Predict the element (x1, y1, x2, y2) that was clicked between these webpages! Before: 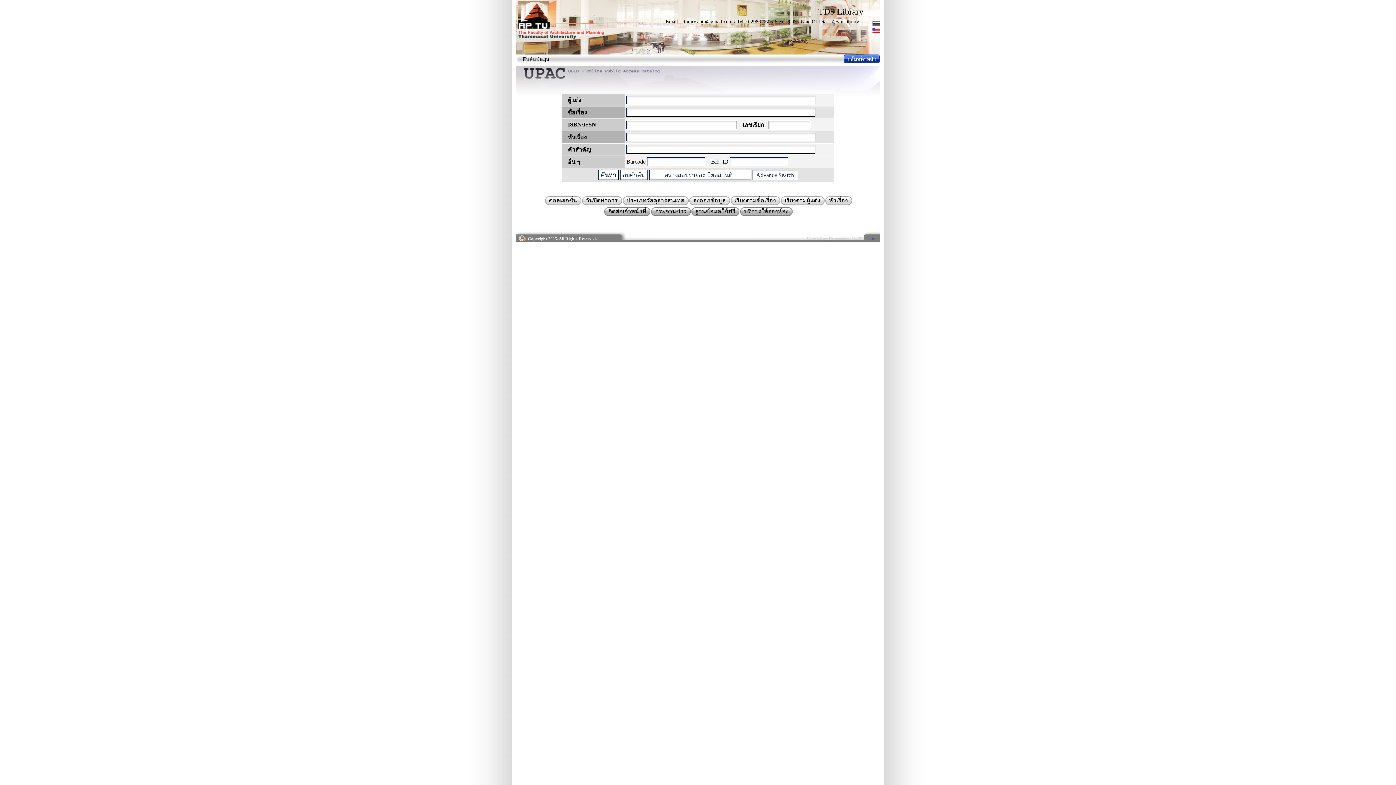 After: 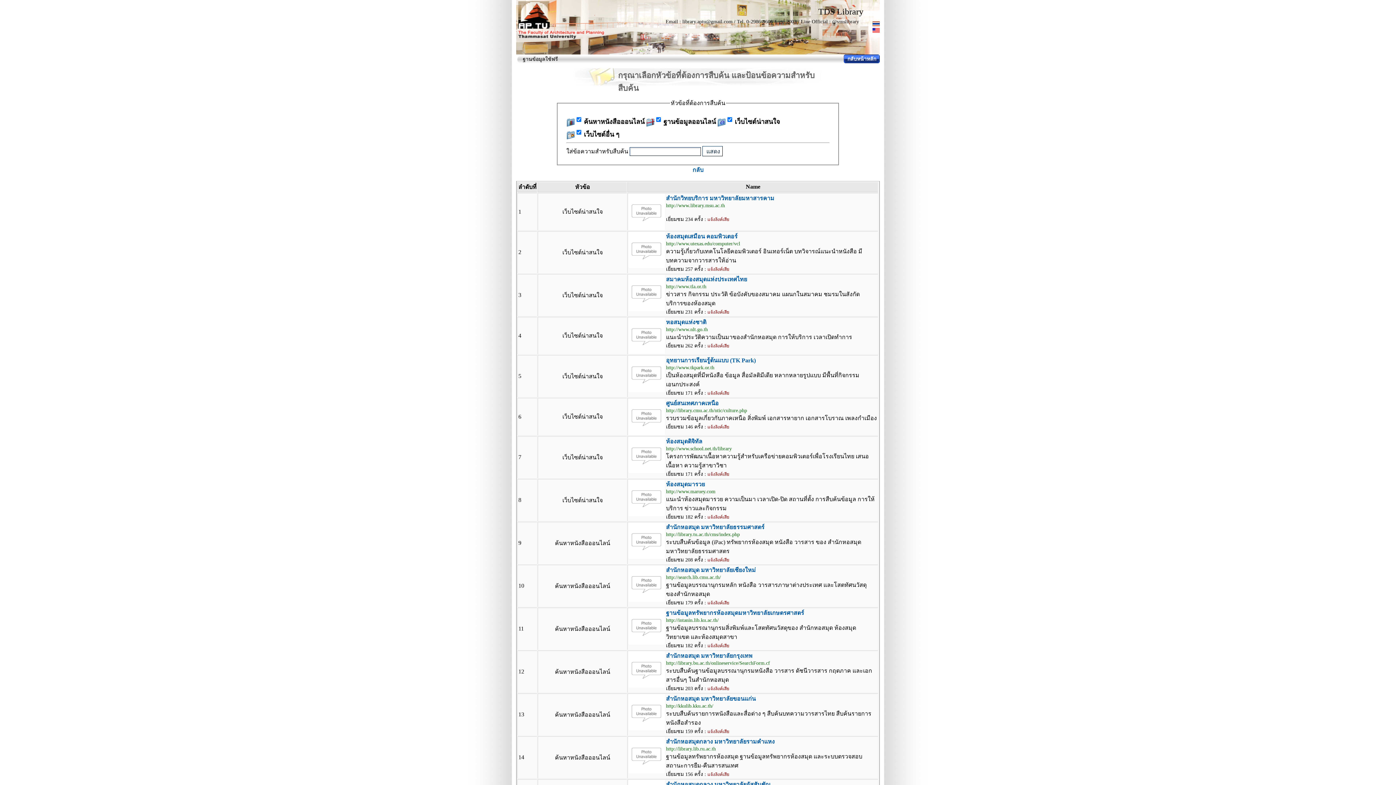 Action: label: ฐานข้อมูลใช้ฟรี bbox: (691, 207, 739, 216)